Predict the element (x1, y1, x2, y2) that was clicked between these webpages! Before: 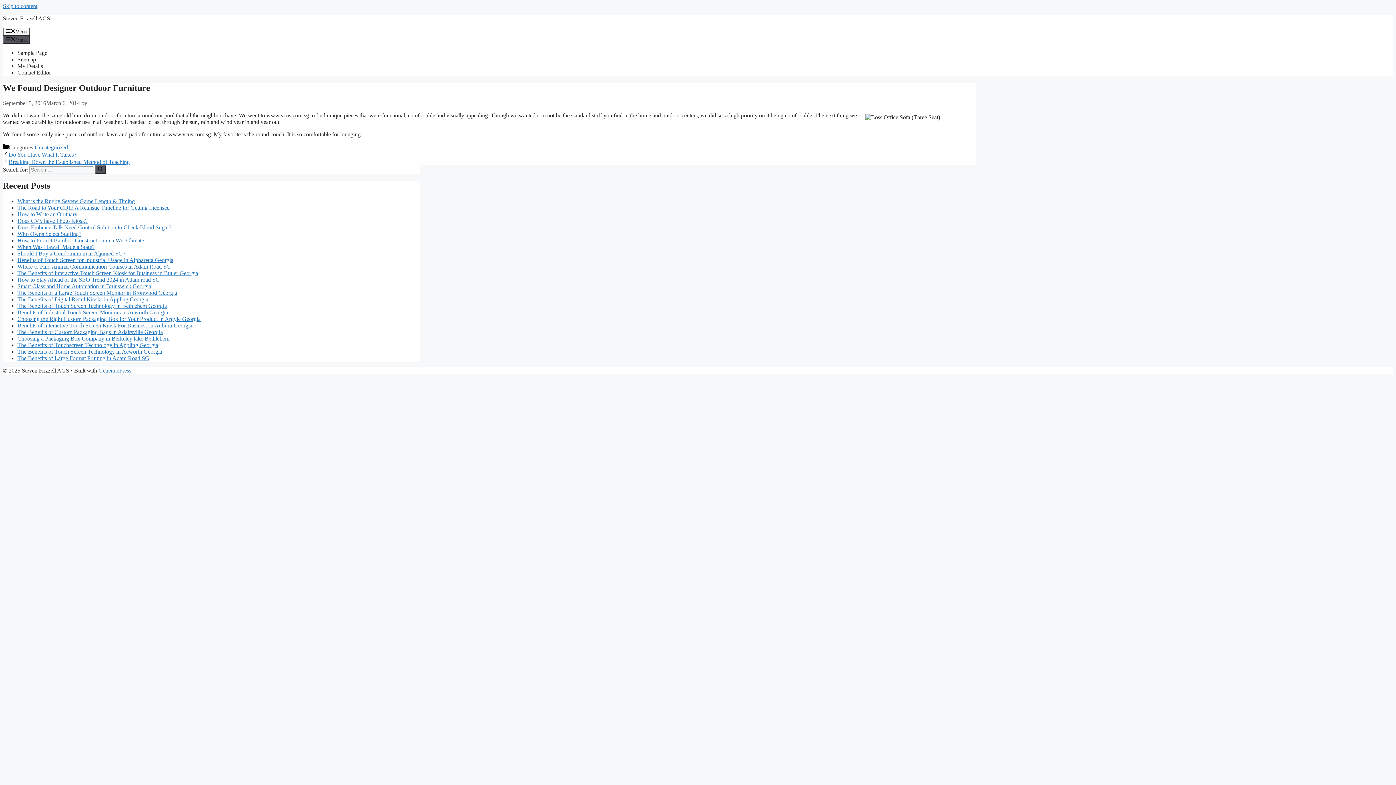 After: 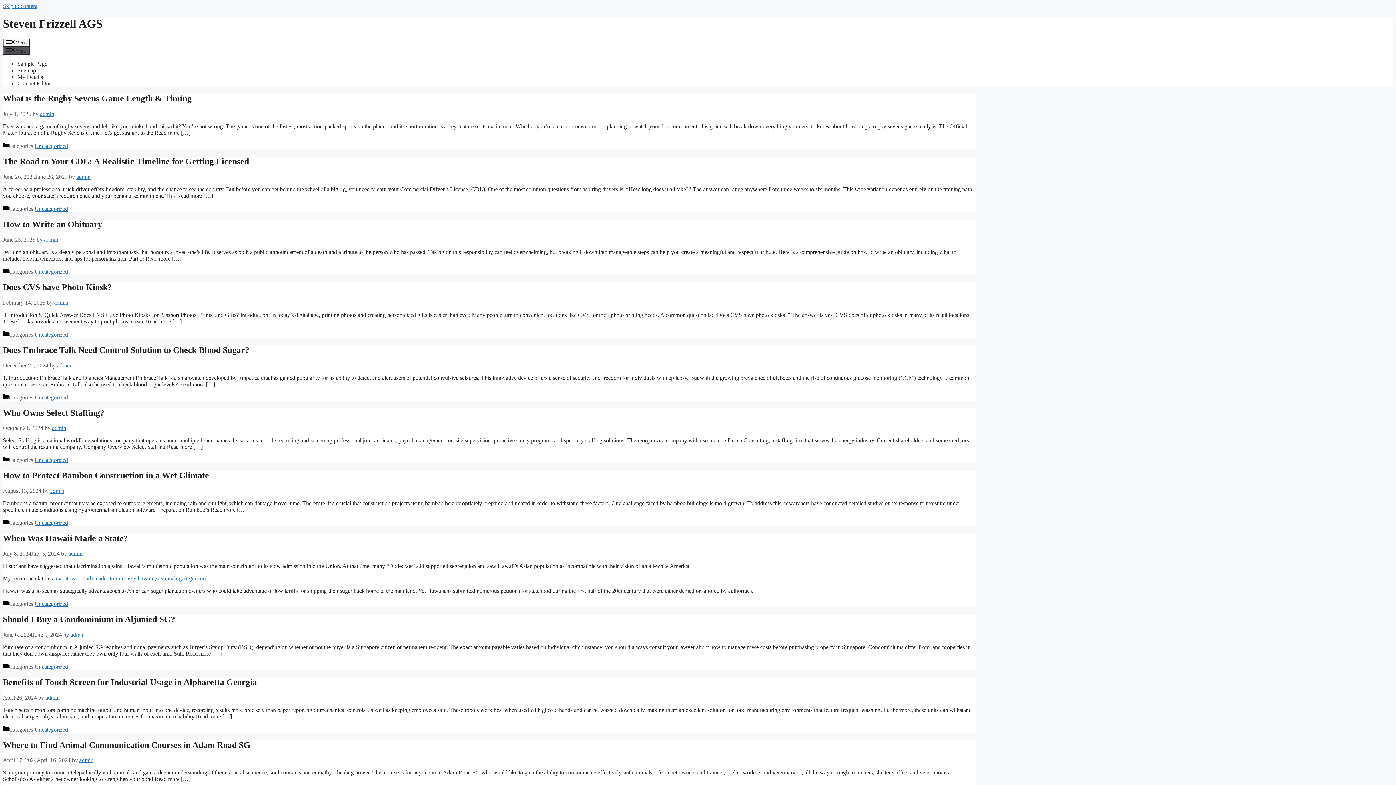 Action: bbox: (2, 15, 50, 21) label: Steven Frizzell AGS